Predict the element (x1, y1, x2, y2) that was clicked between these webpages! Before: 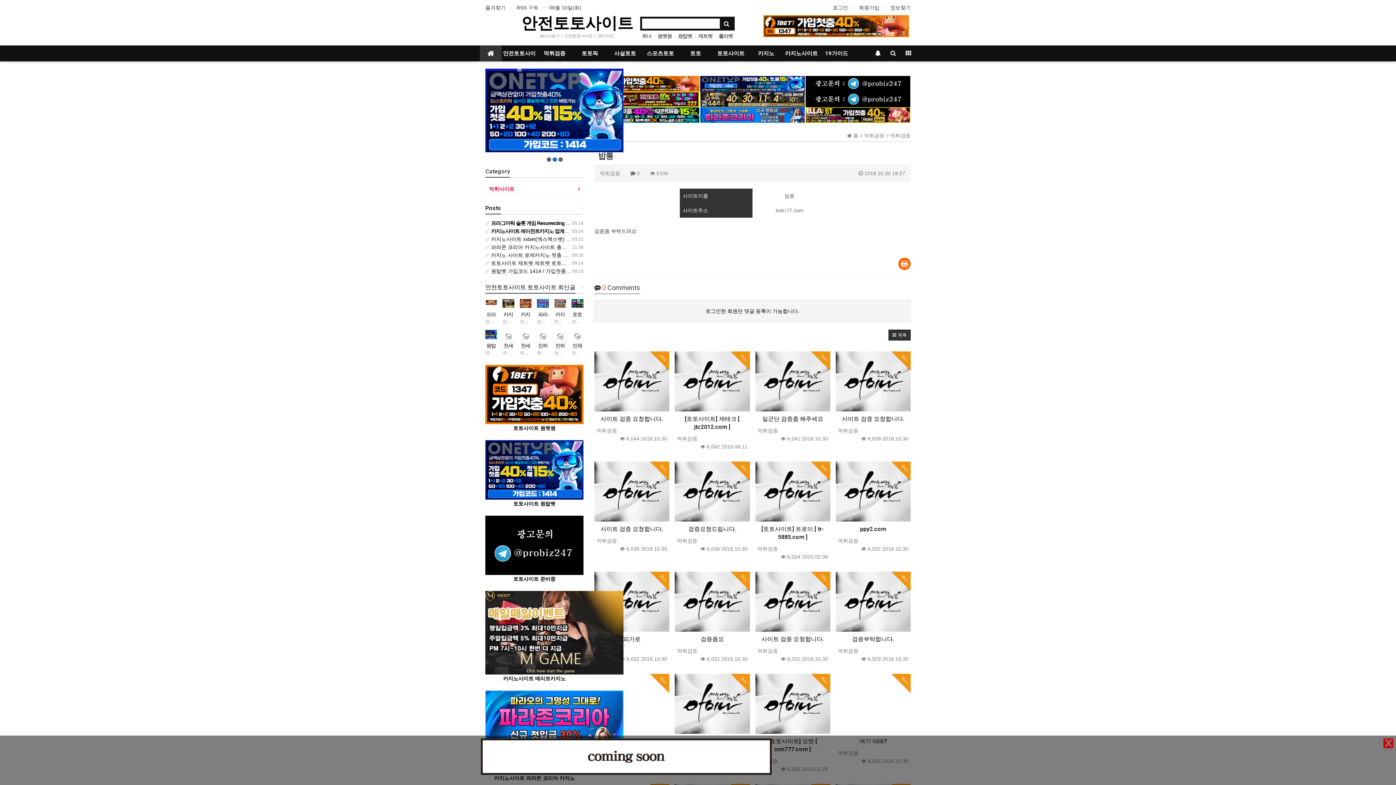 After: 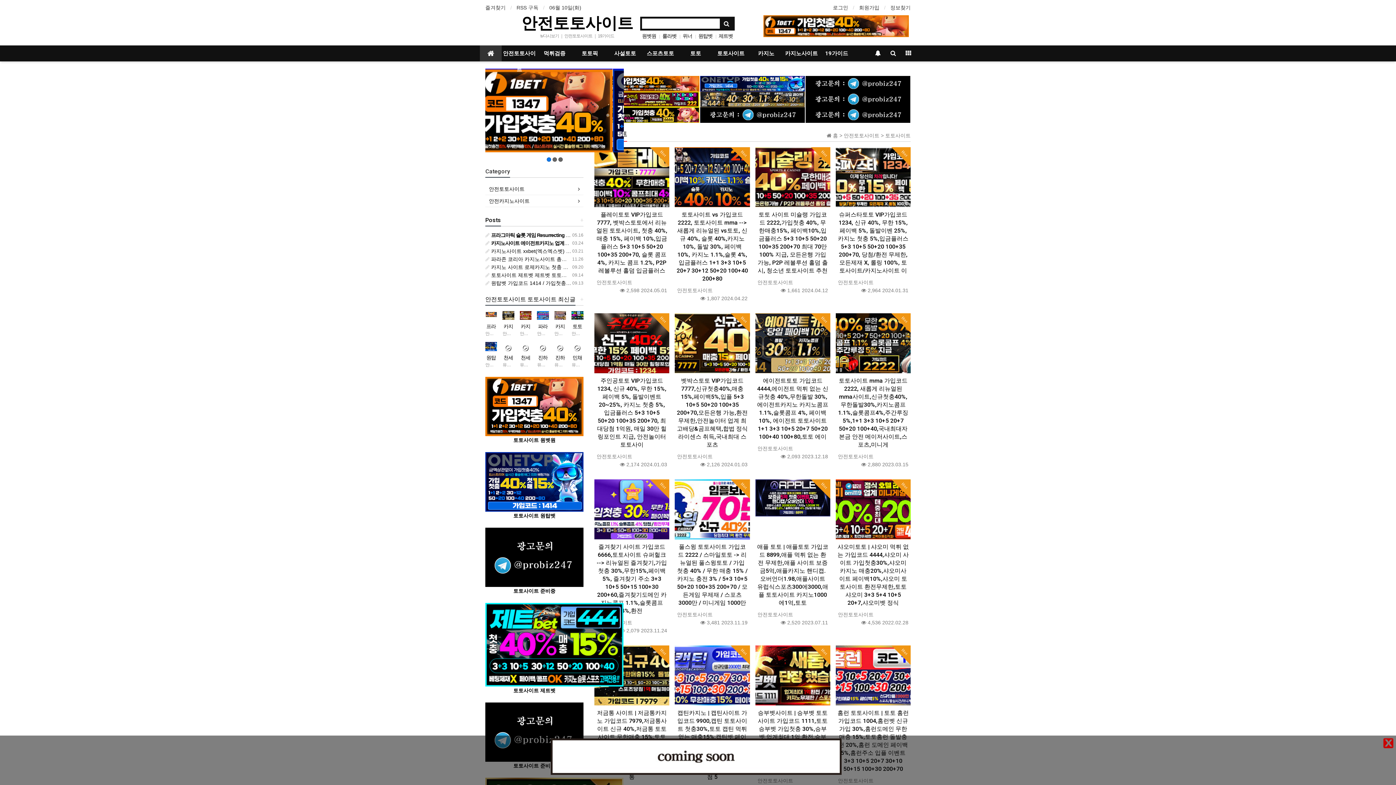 Action: bbox: (713, 45, 748, 61) label: 토토사이트